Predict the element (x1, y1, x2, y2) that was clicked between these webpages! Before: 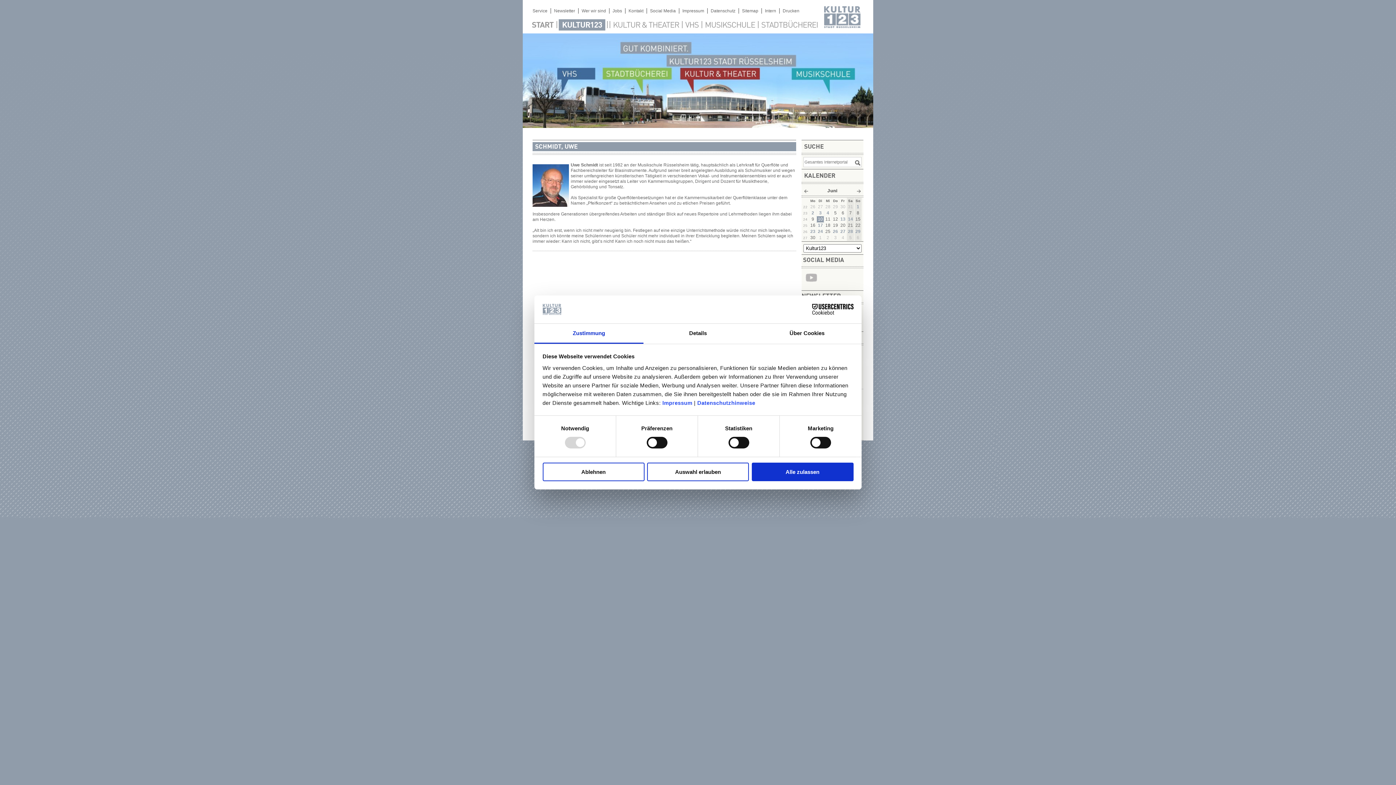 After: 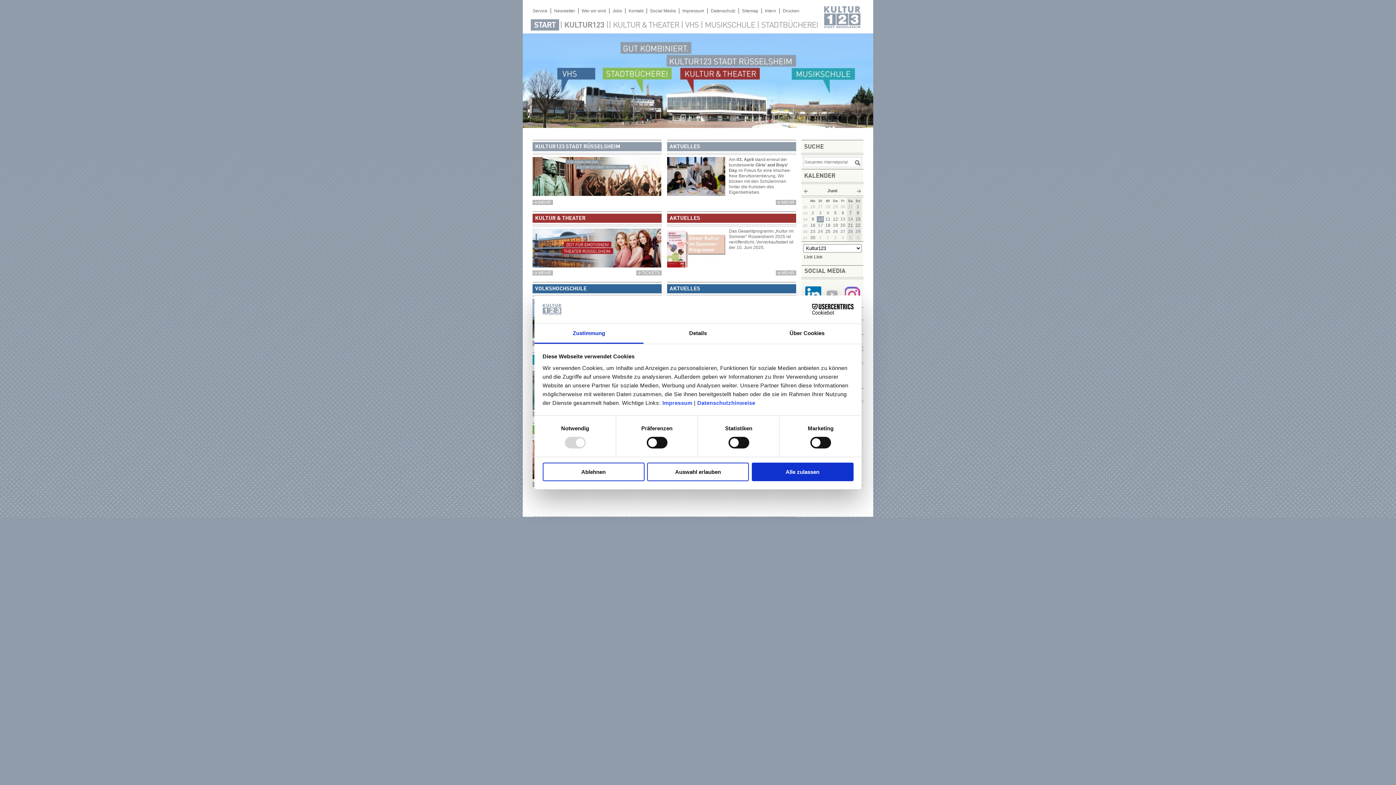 Action: bbox: (824, 24, 860, 29)